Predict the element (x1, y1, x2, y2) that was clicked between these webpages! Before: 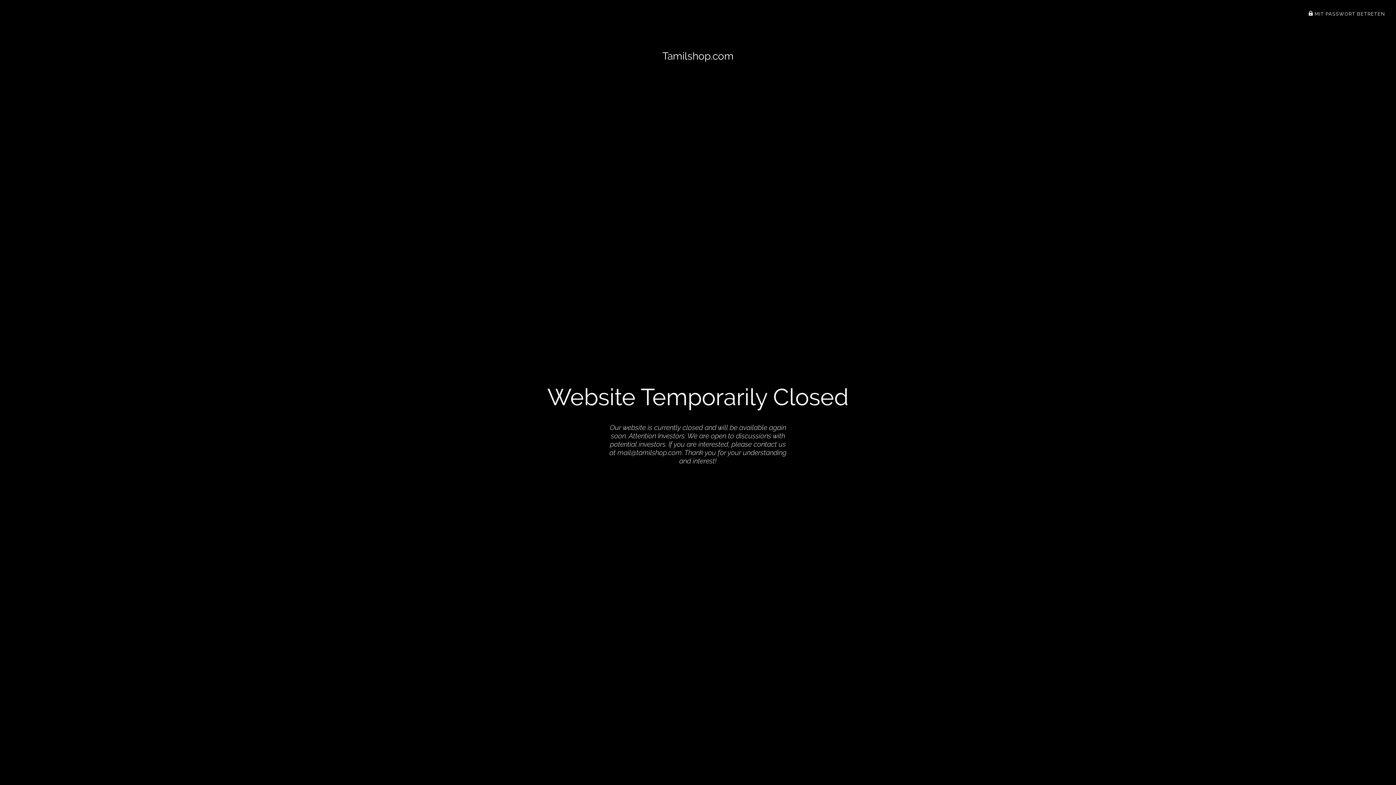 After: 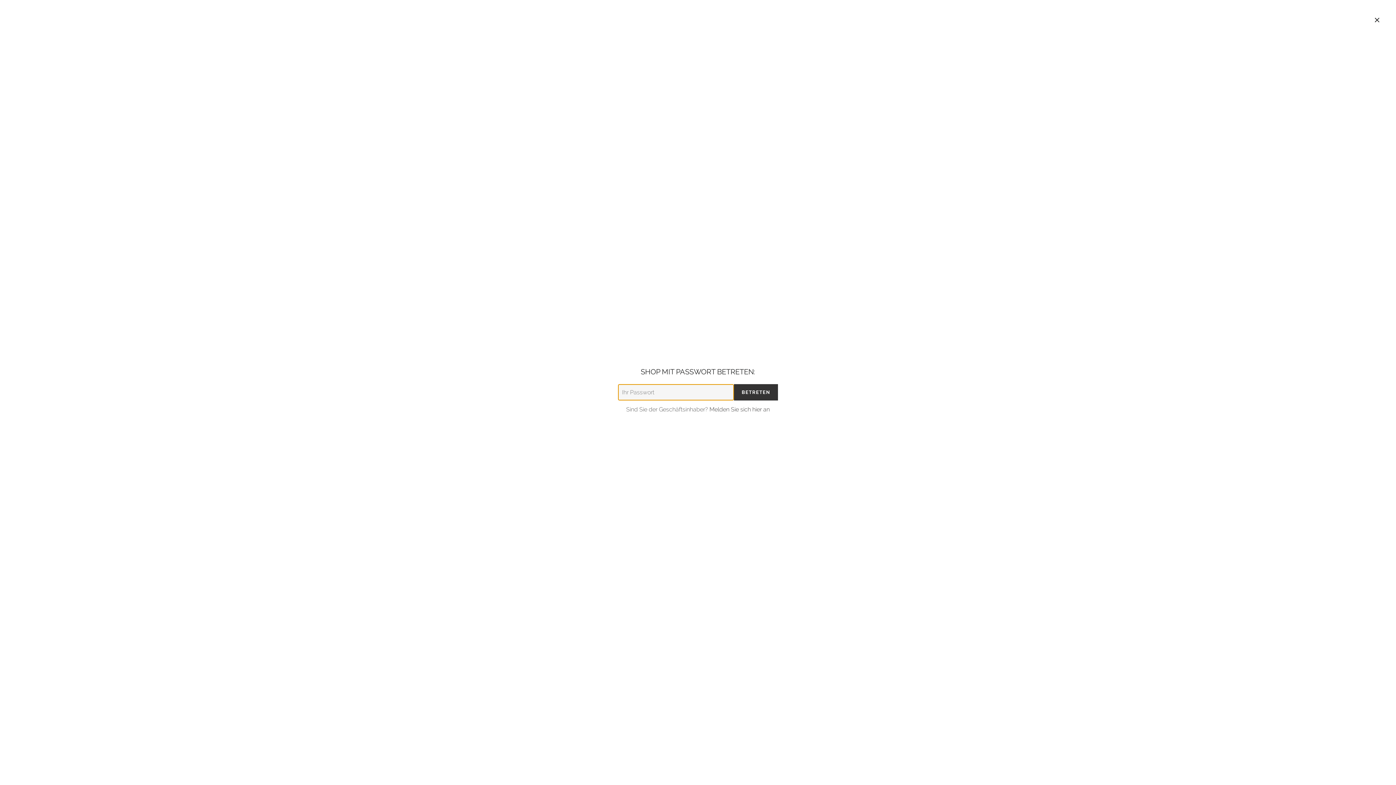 Action: bbox: (1308, 11, 1385, 16) label:  MIT PASSWORT BETRETEN